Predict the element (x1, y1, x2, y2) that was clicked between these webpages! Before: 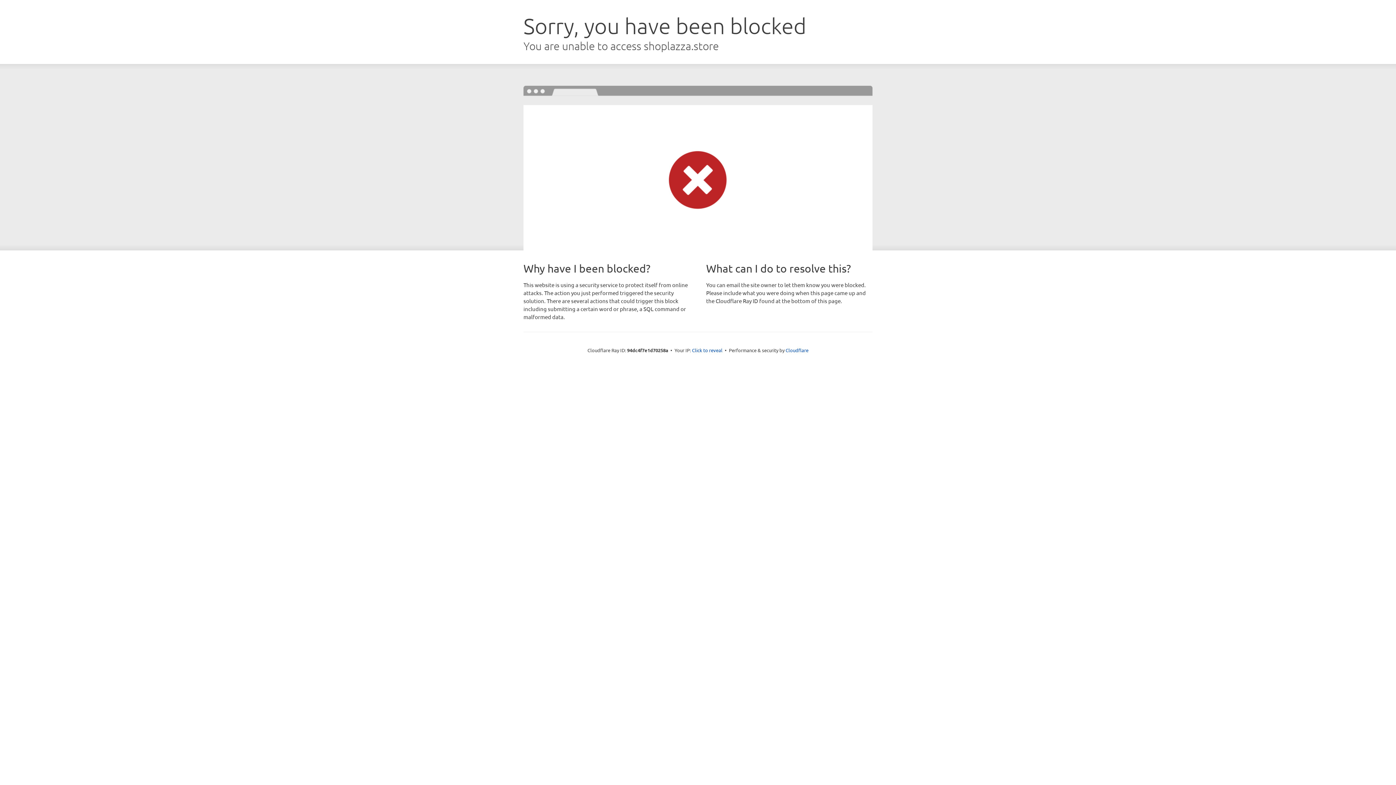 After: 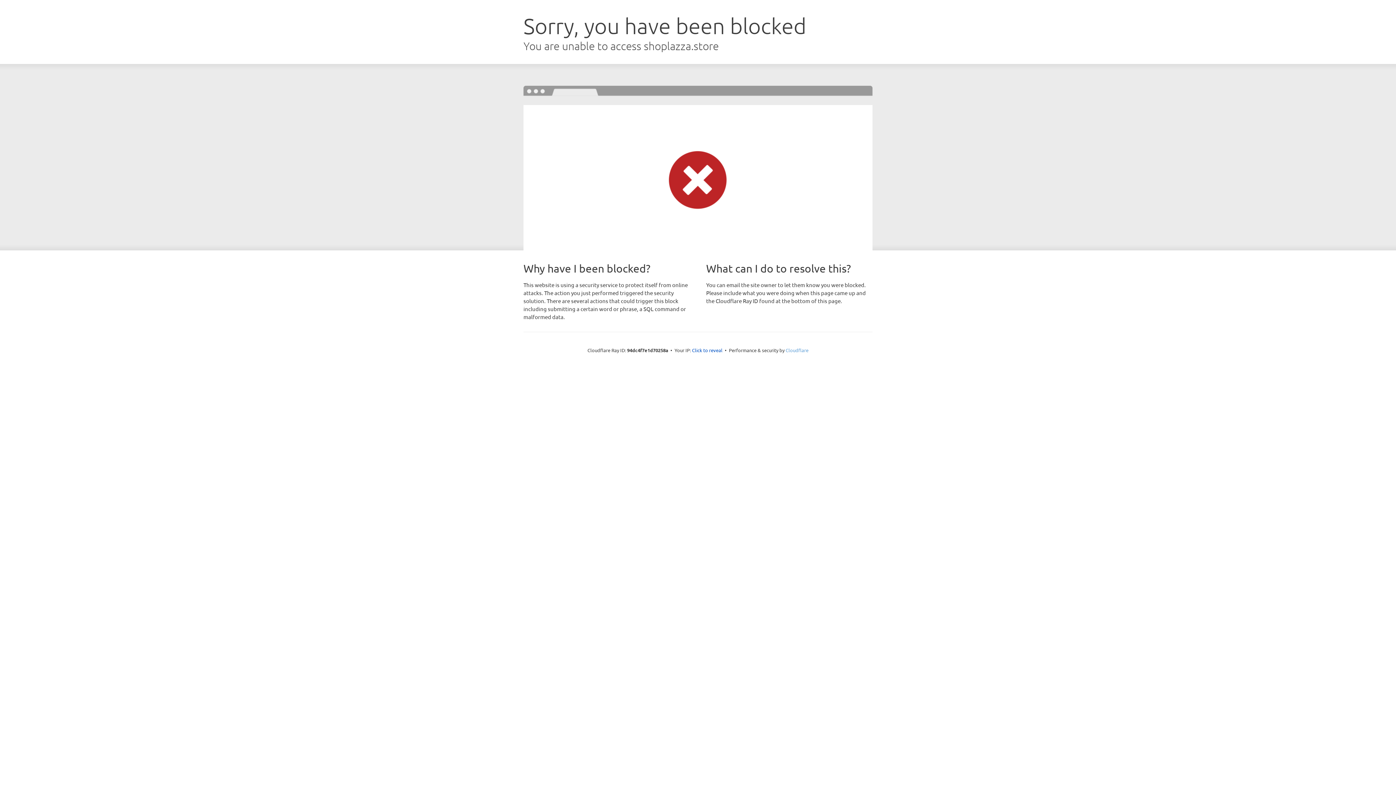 Action: label: Cloudflare bbox: (785, 347, 808, 353)